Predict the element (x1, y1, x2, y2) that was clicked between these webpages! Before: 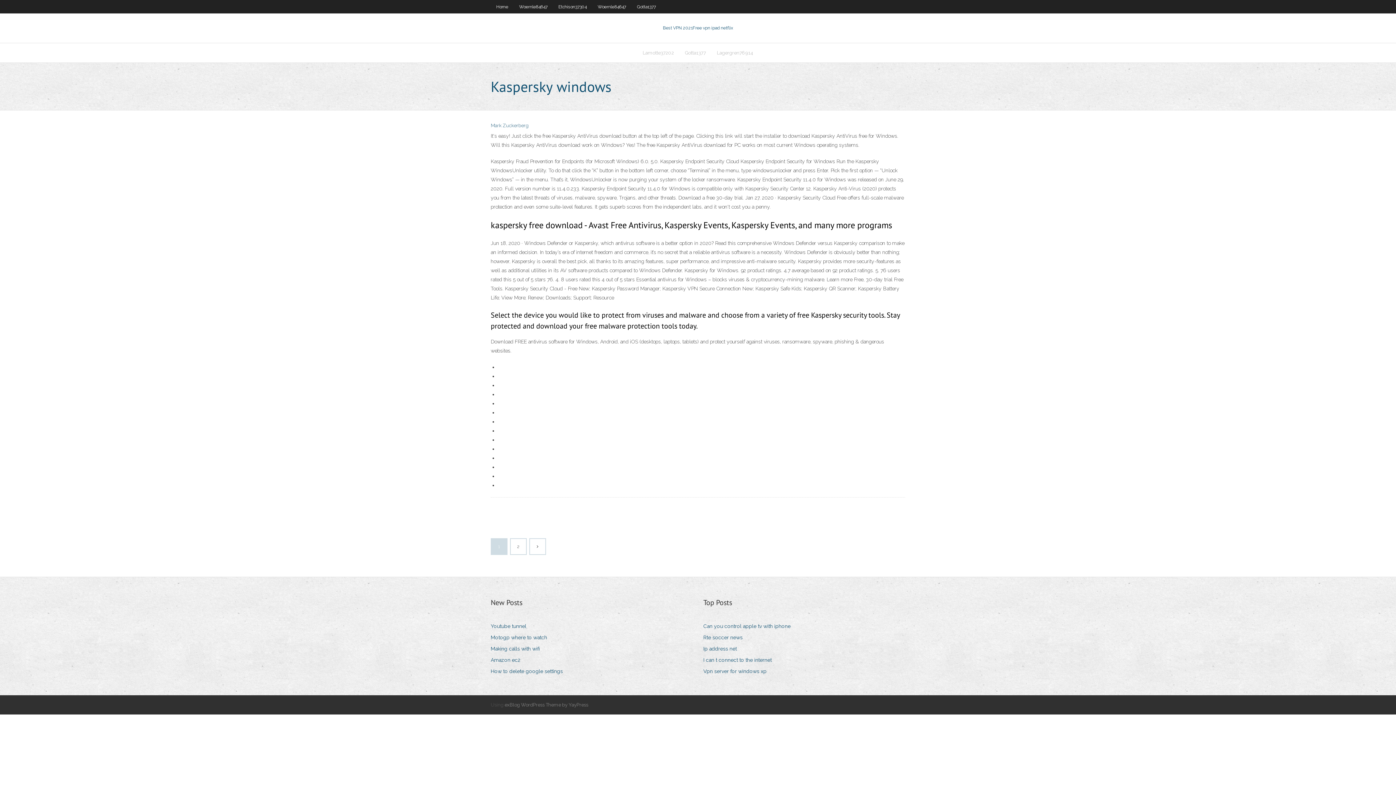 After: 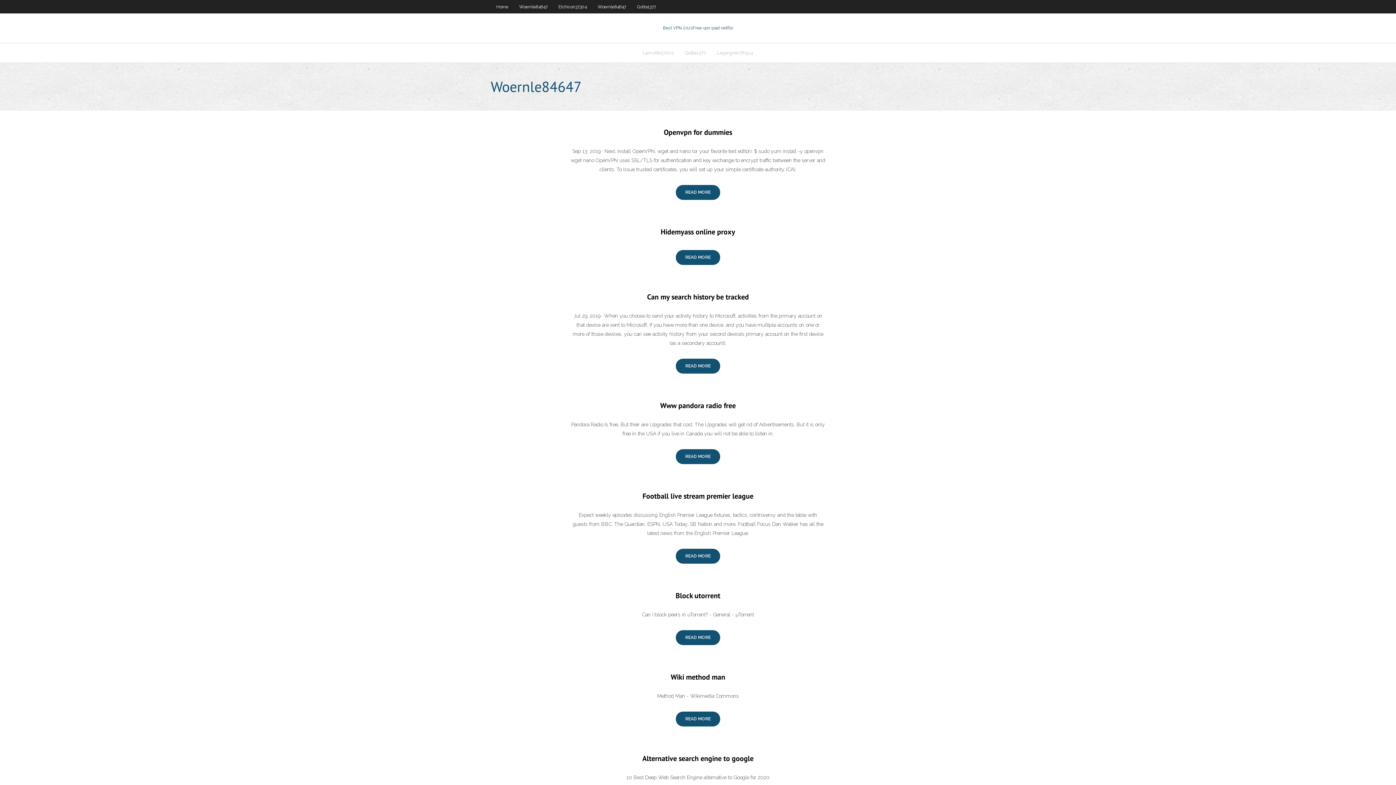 Action: label: Woernle84647 bbox: (592, 0, 631, 13)